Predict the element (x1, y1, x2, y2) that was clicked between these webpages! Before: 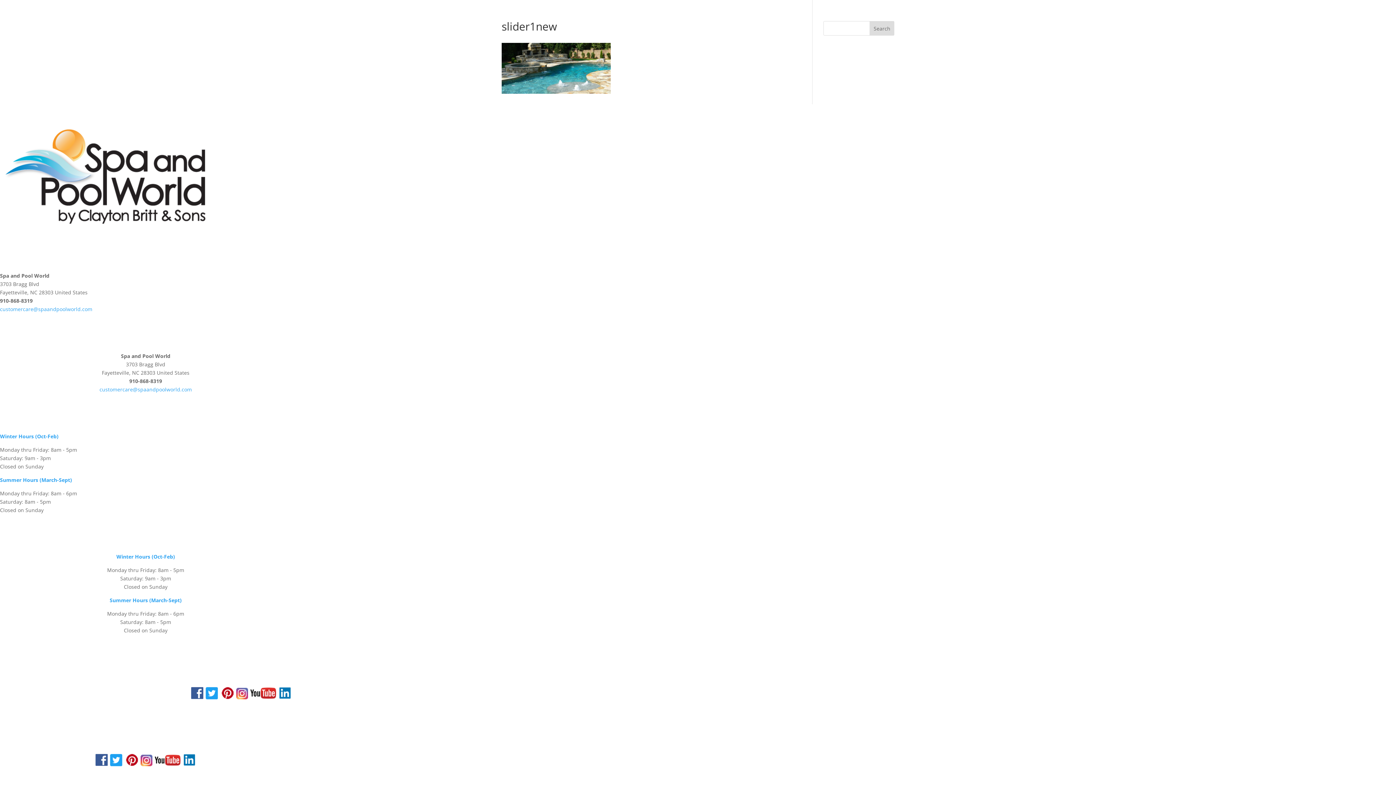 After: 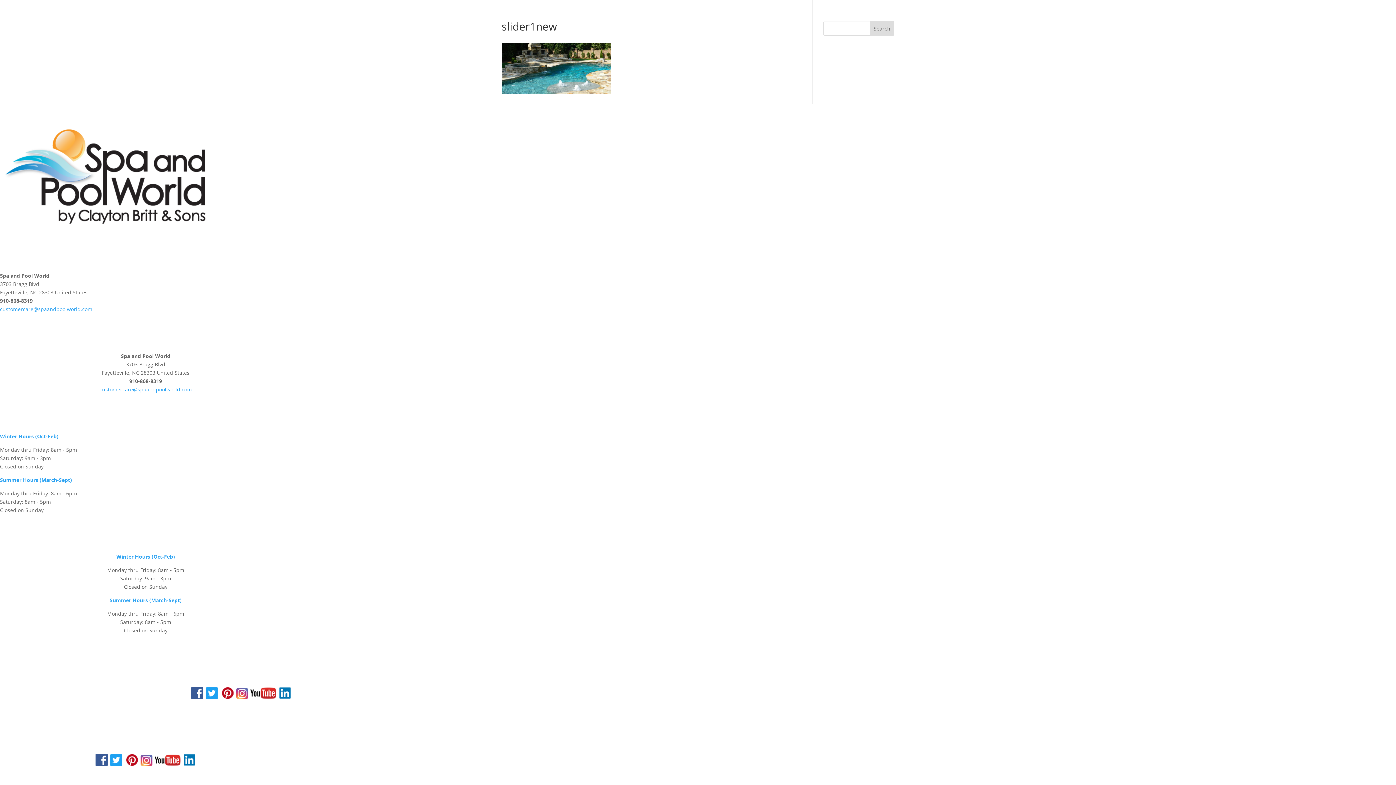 Action: bbox: (109, 761, 123, 768)